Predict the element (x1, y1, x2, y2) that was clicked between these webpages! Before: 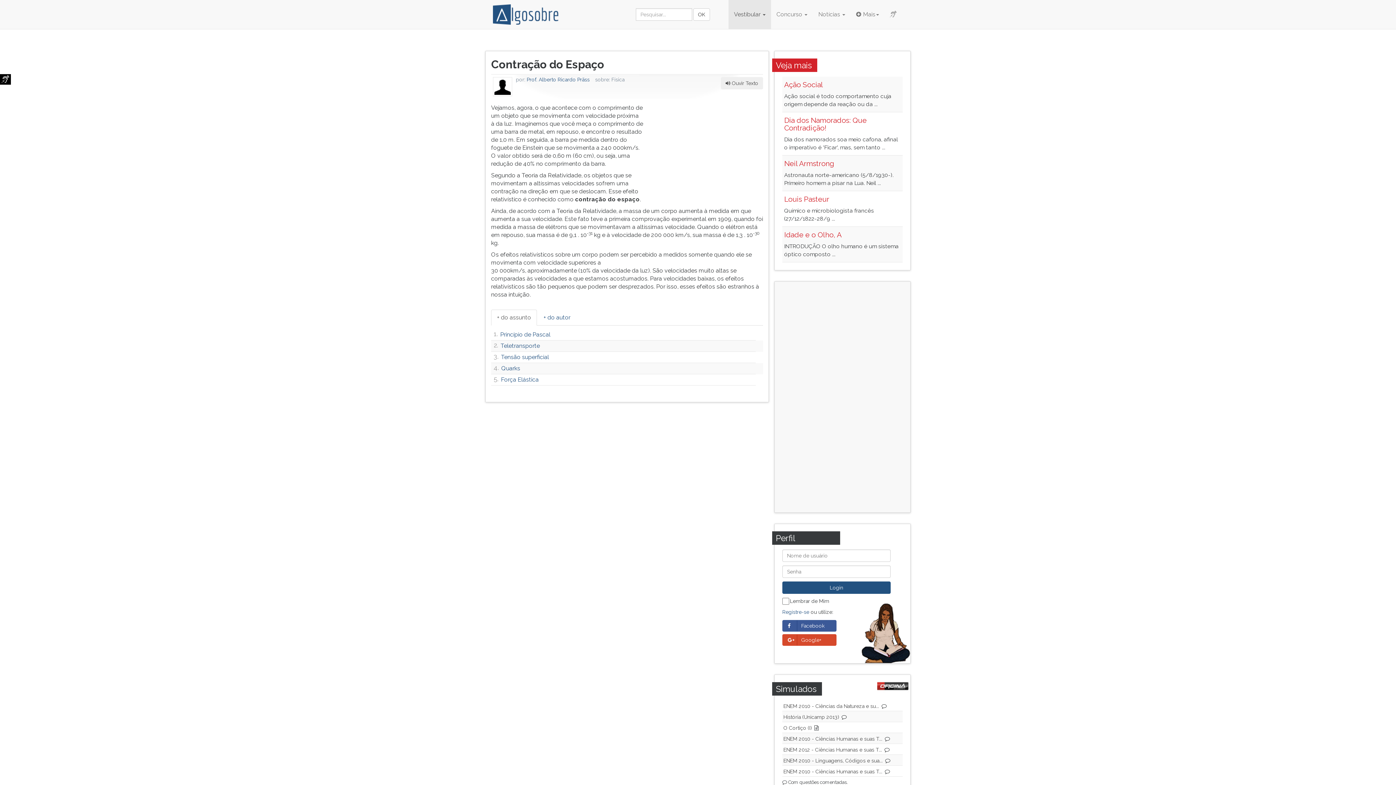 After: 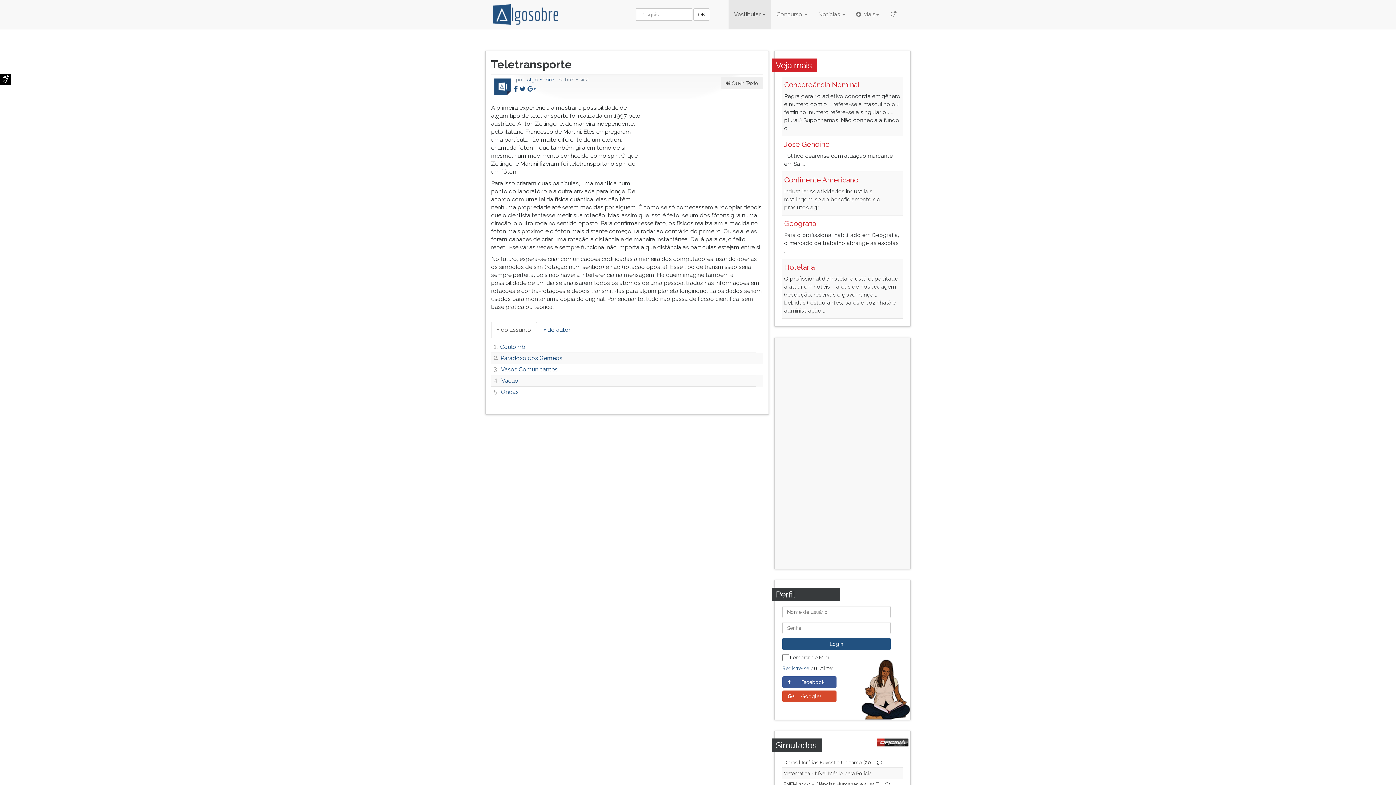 Action: bbox: (491, 340, 756, 352) label: Teletransporte